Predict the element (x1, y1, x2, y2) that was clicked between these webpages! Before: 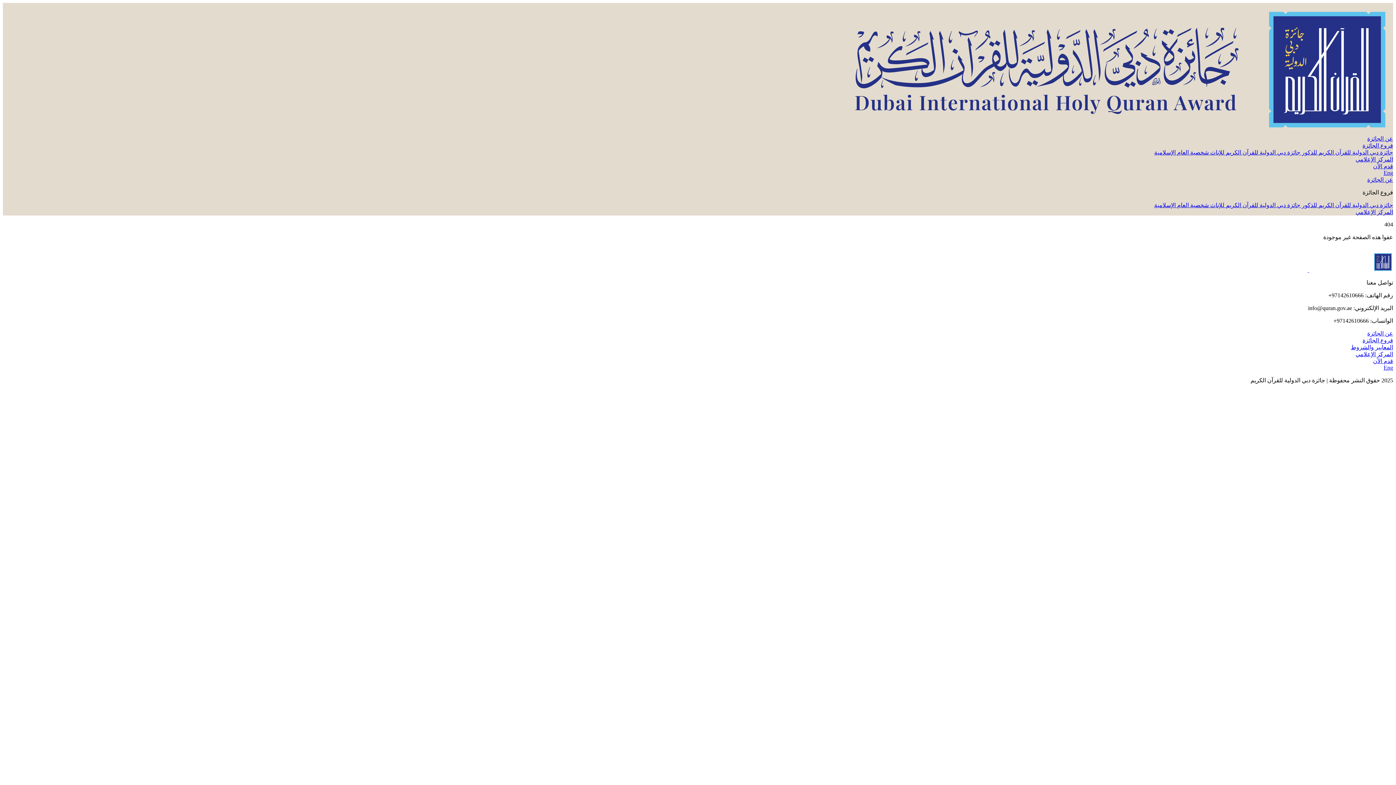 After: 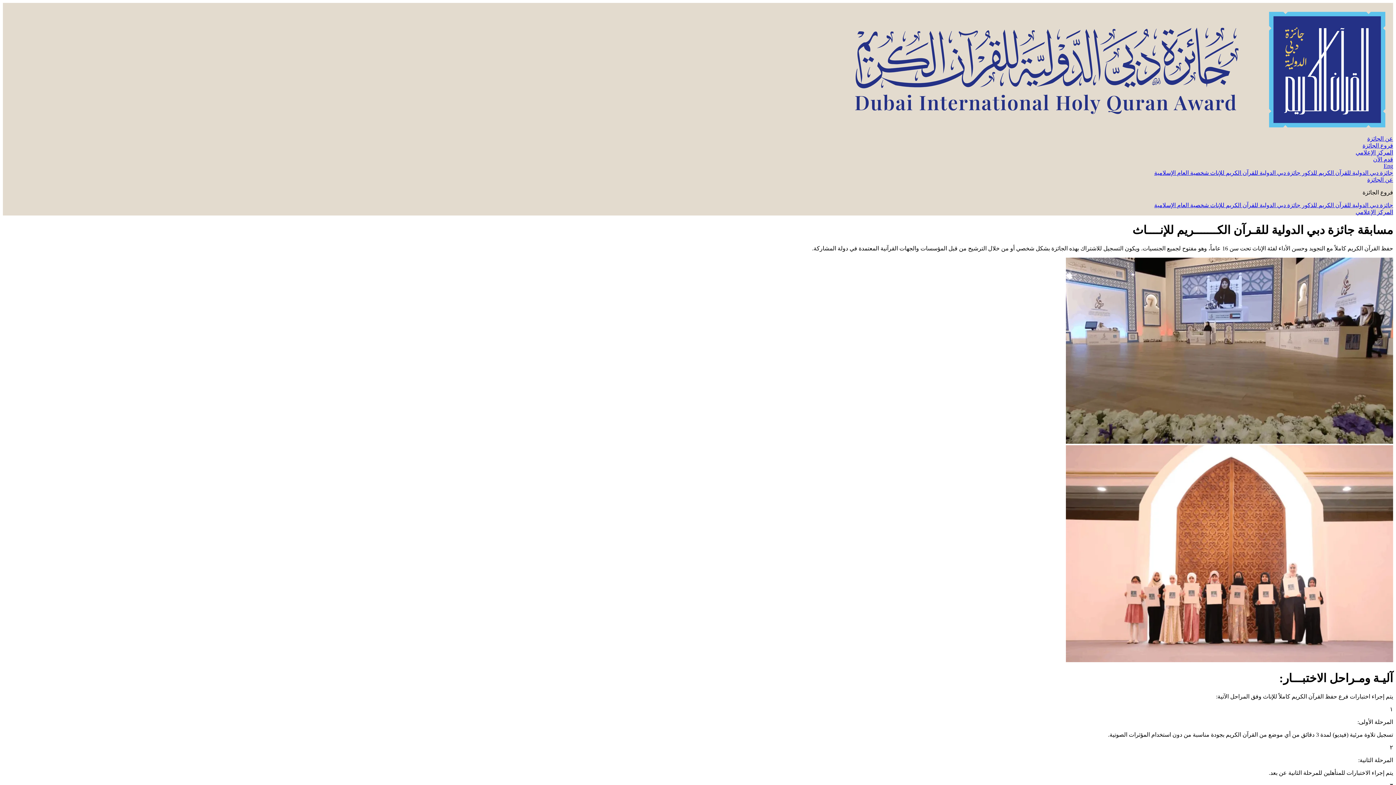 Action: label: جائزة دبي الدولية للقرآن الكريم للإناث  bbox: (1209, 149, 1300, 155)